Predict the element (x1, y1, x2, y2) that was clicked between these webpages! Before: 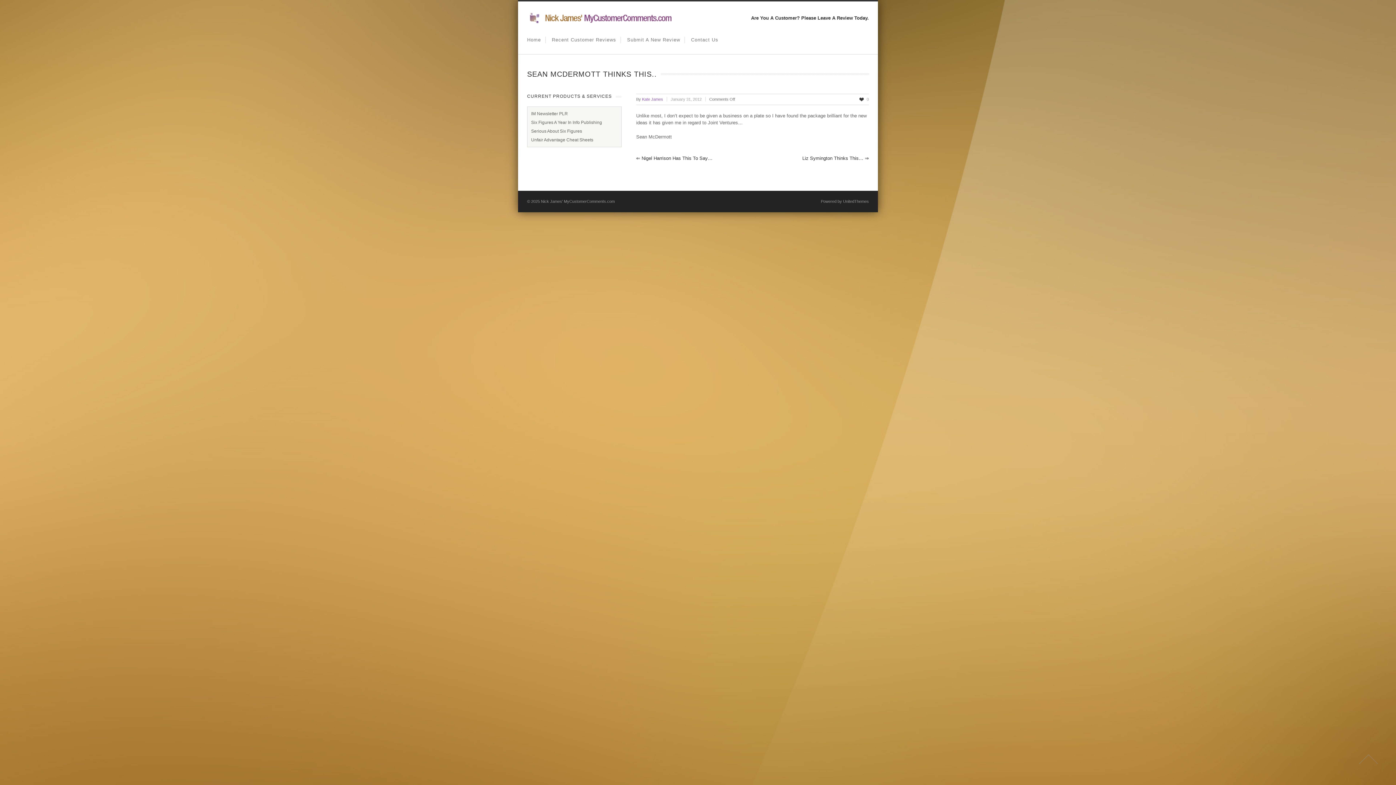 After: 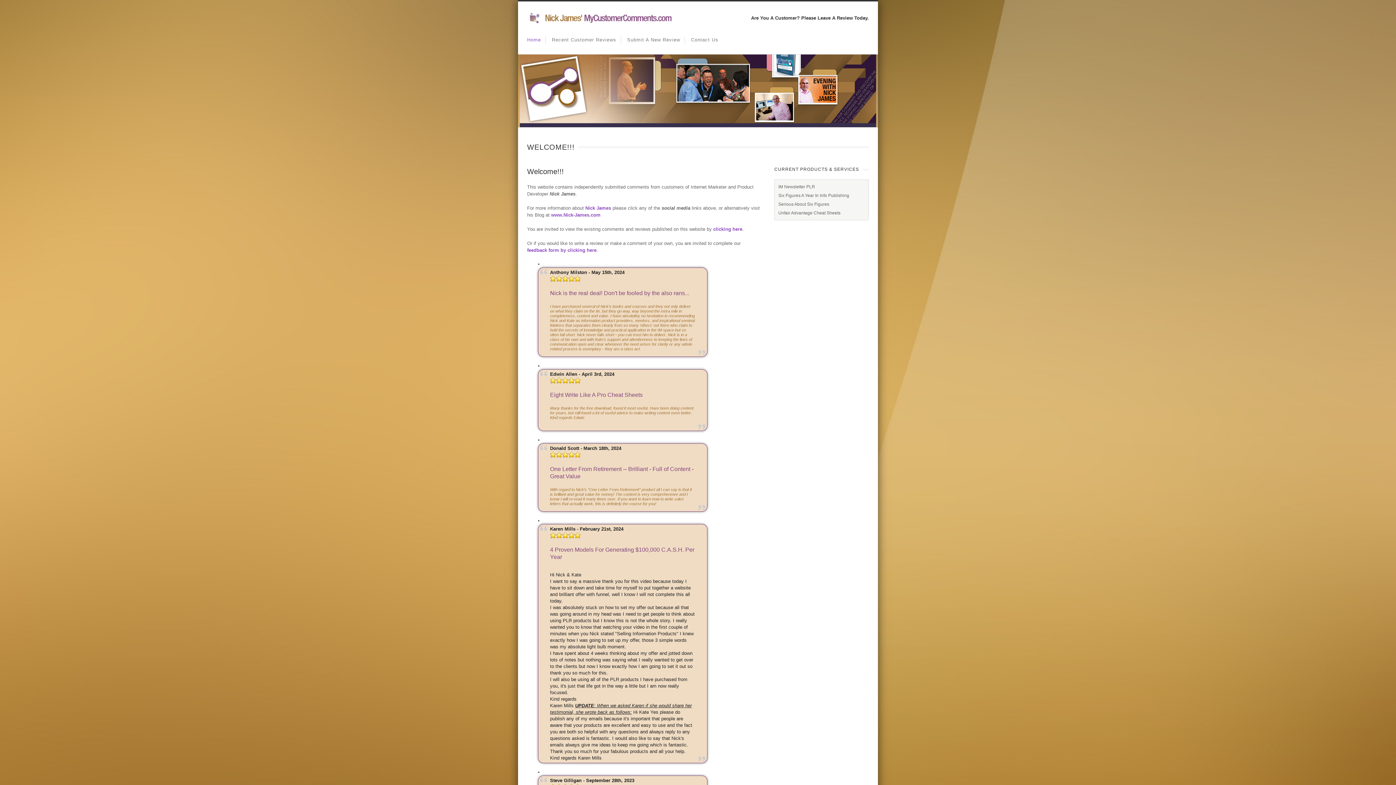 Action: bbox: (527, 25, 541, 54) label: Home